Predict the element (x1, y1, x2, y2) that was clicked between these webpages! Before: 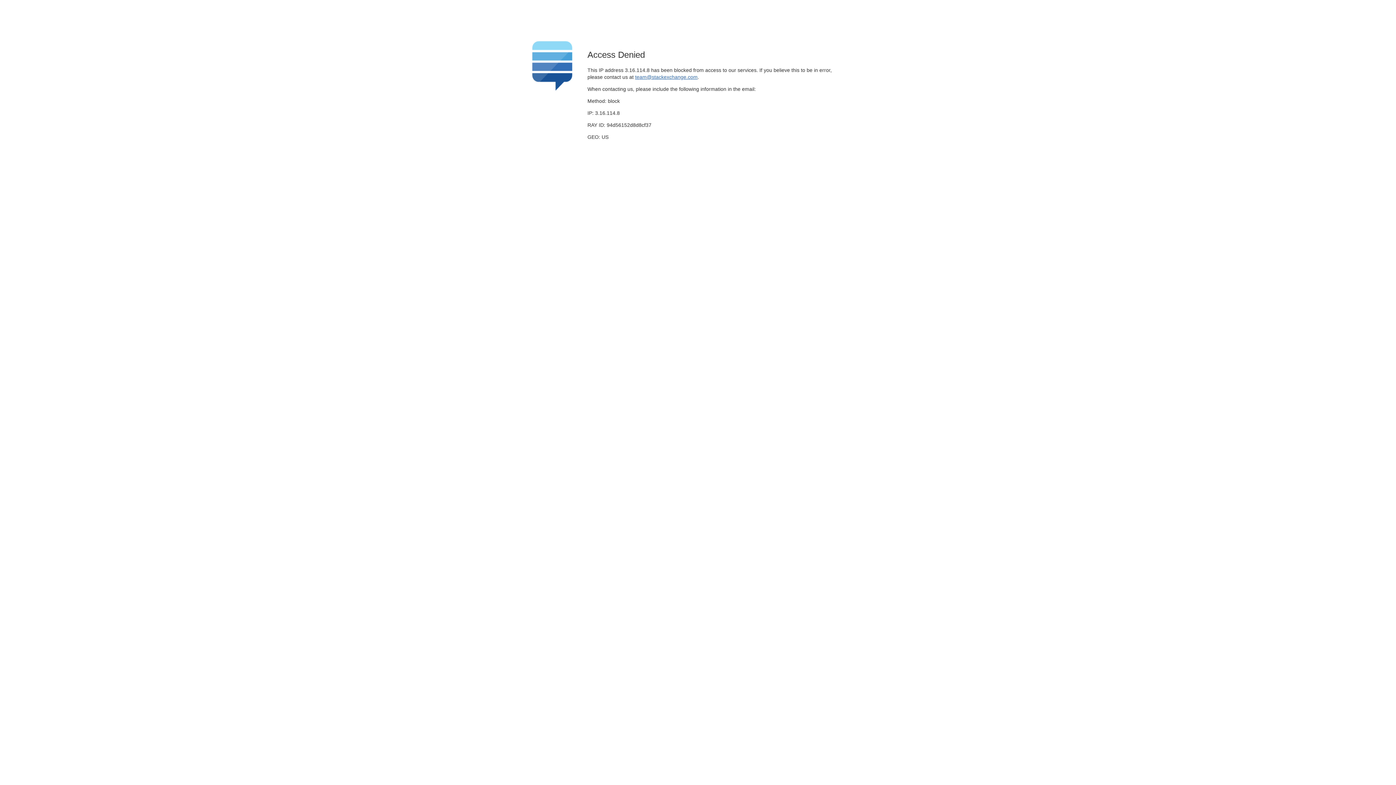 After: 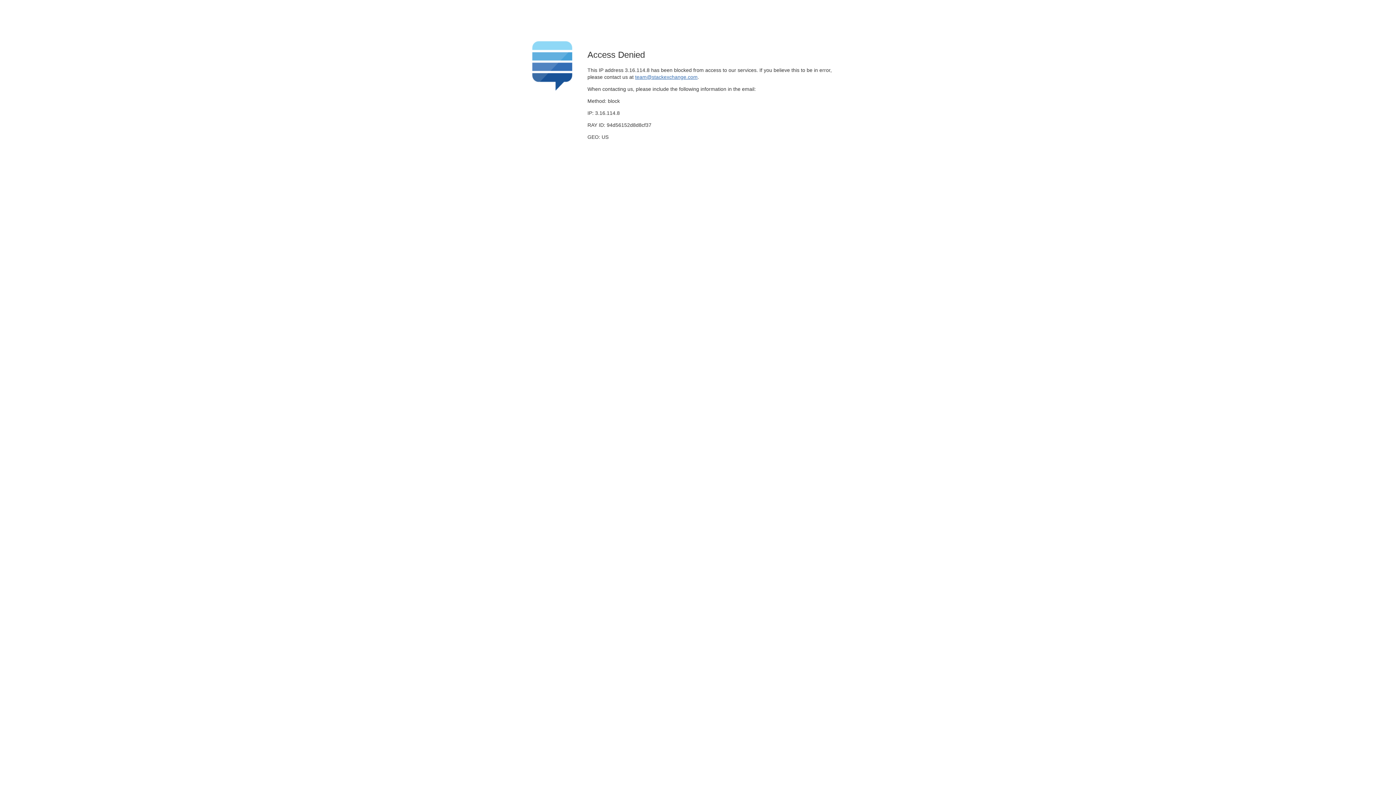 Action: label: team@stackexchange.com bbox: (635, 74, 697, 79)